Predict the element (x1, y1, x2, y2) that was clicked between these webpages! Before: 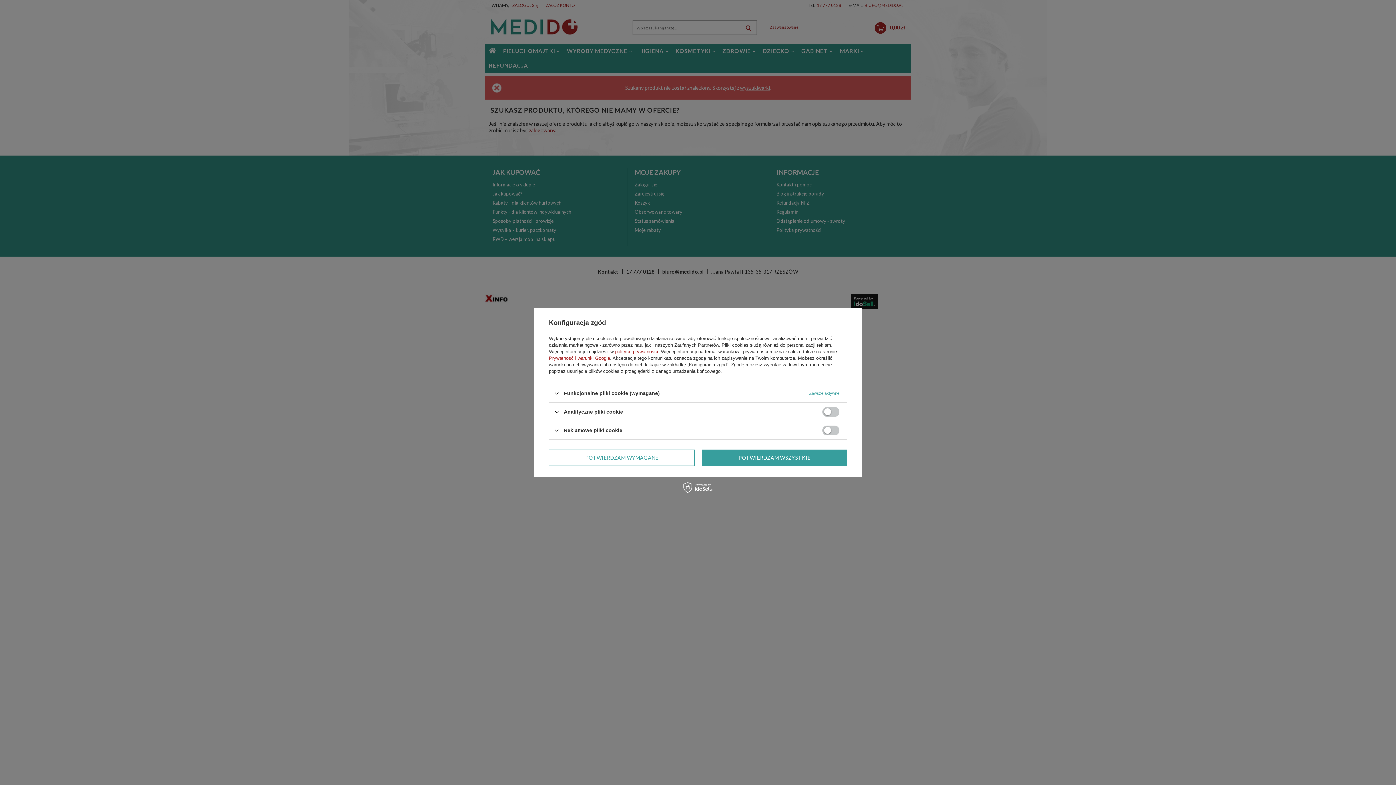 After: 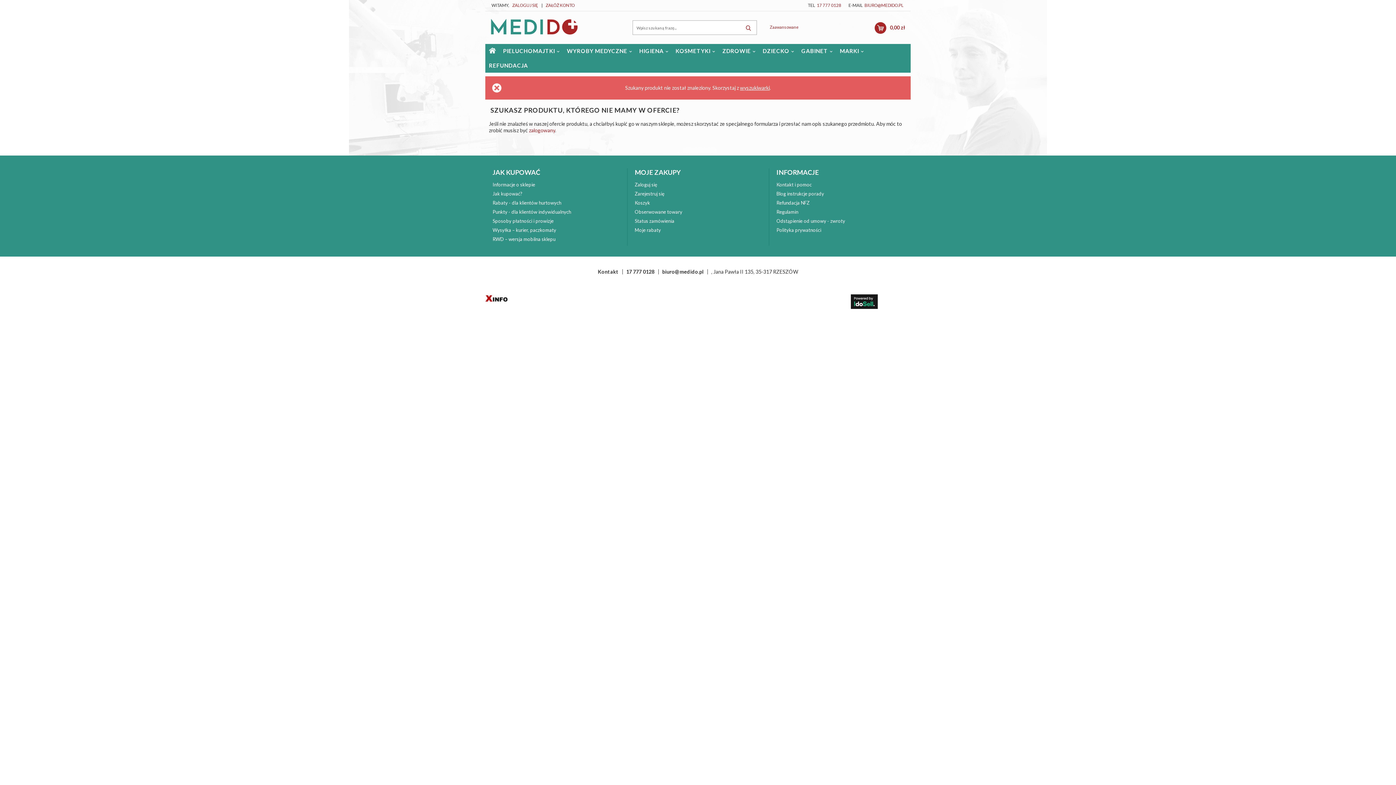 Action: label: POTWIERDZAM WYMAGANE bbox: (549, 449, 695, 466)